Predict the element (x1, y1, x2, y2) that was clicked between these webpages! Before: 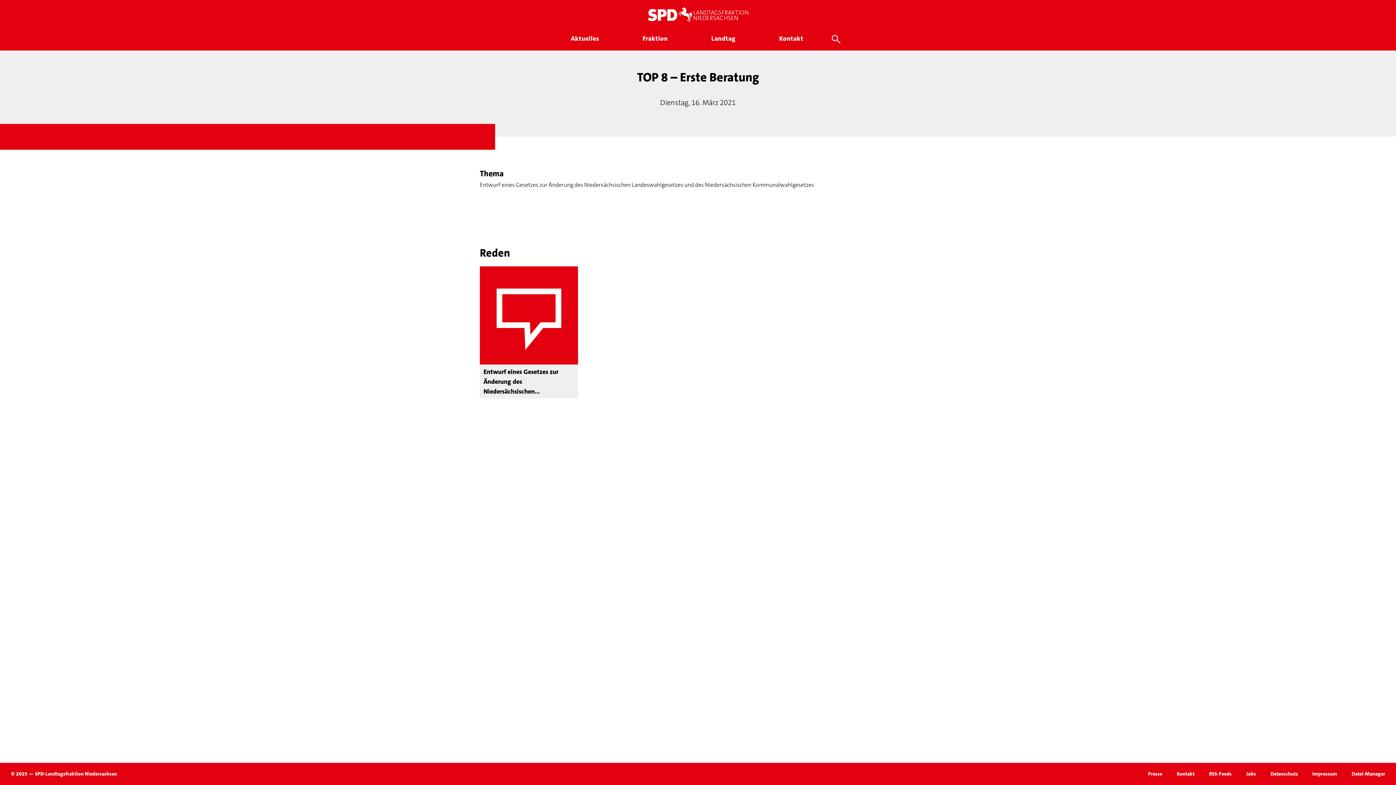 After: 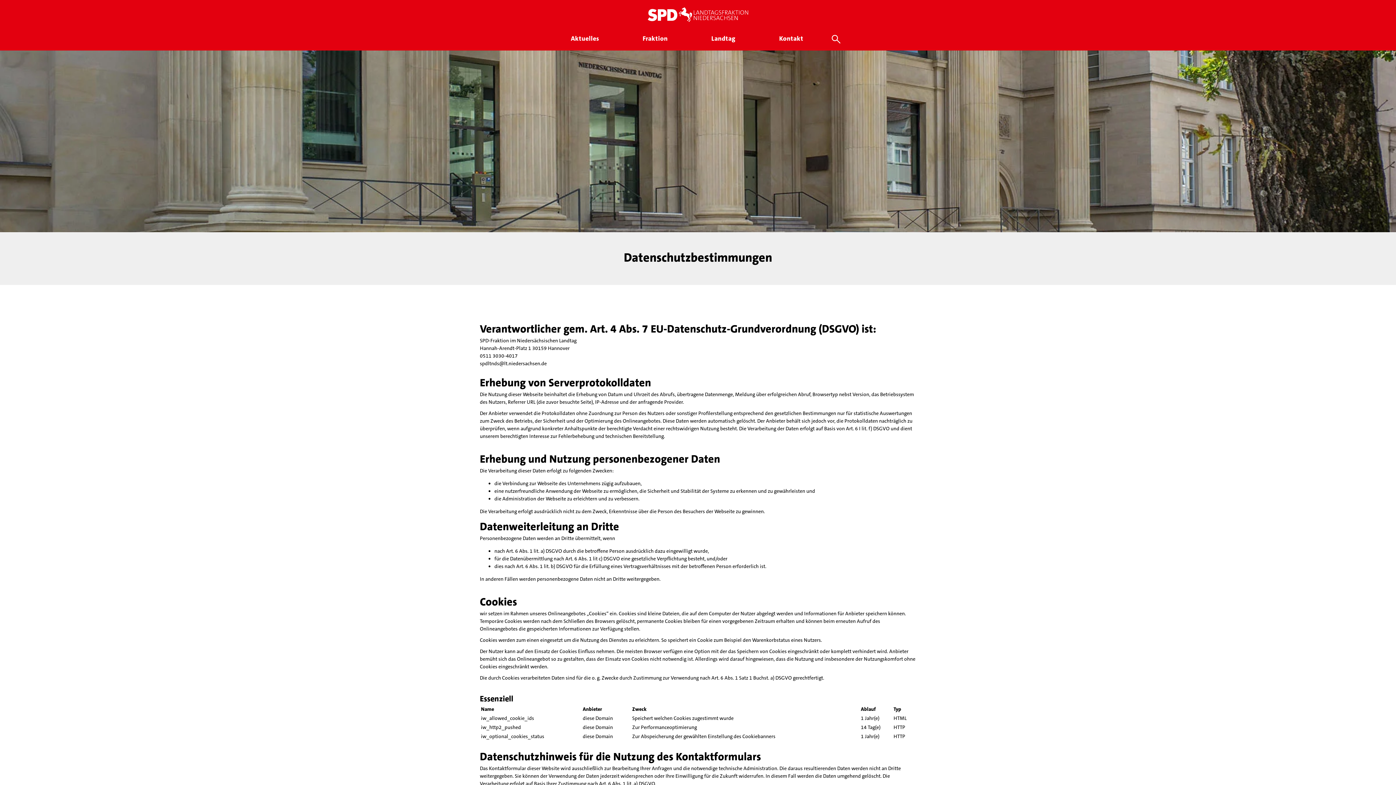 Action: bbox: (1270, 770, 1298, 777) label: Datenschutz